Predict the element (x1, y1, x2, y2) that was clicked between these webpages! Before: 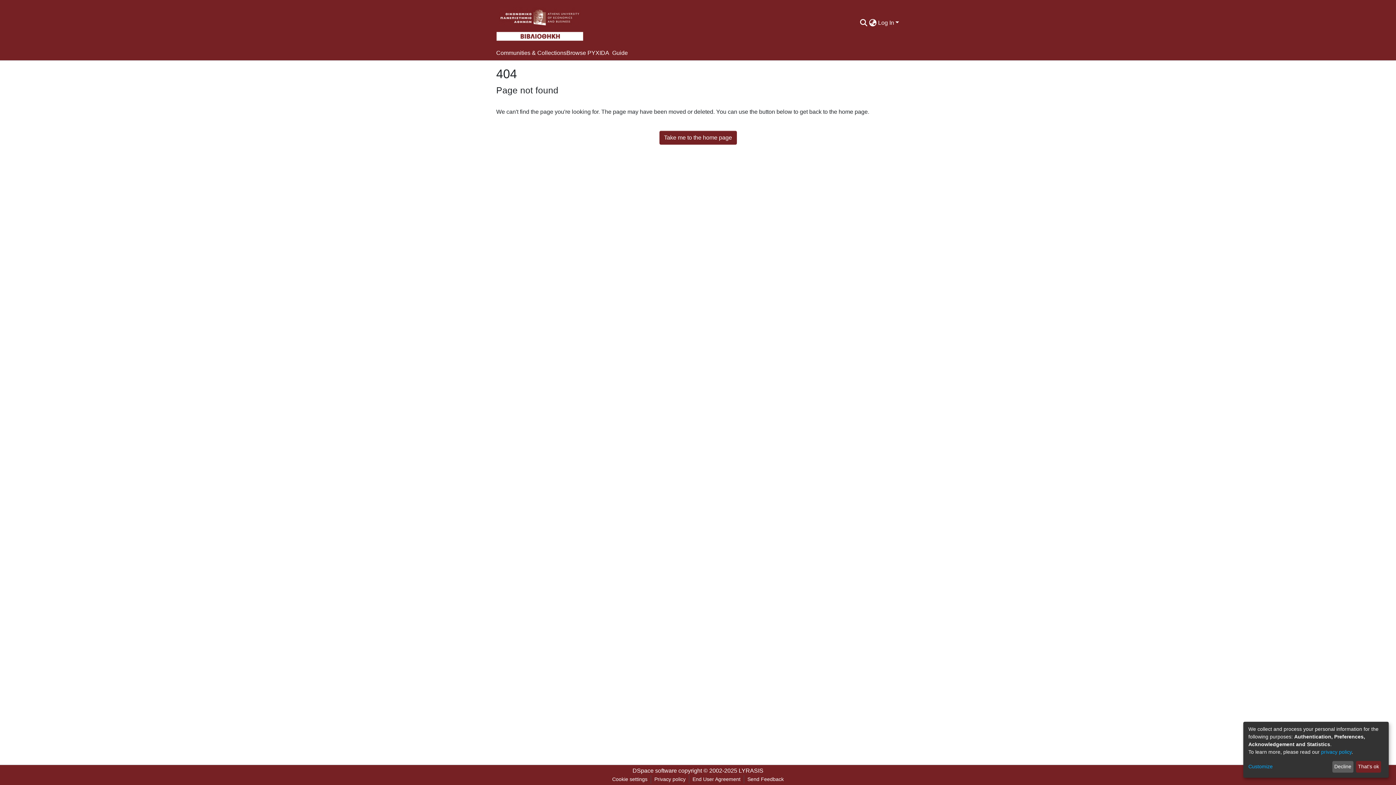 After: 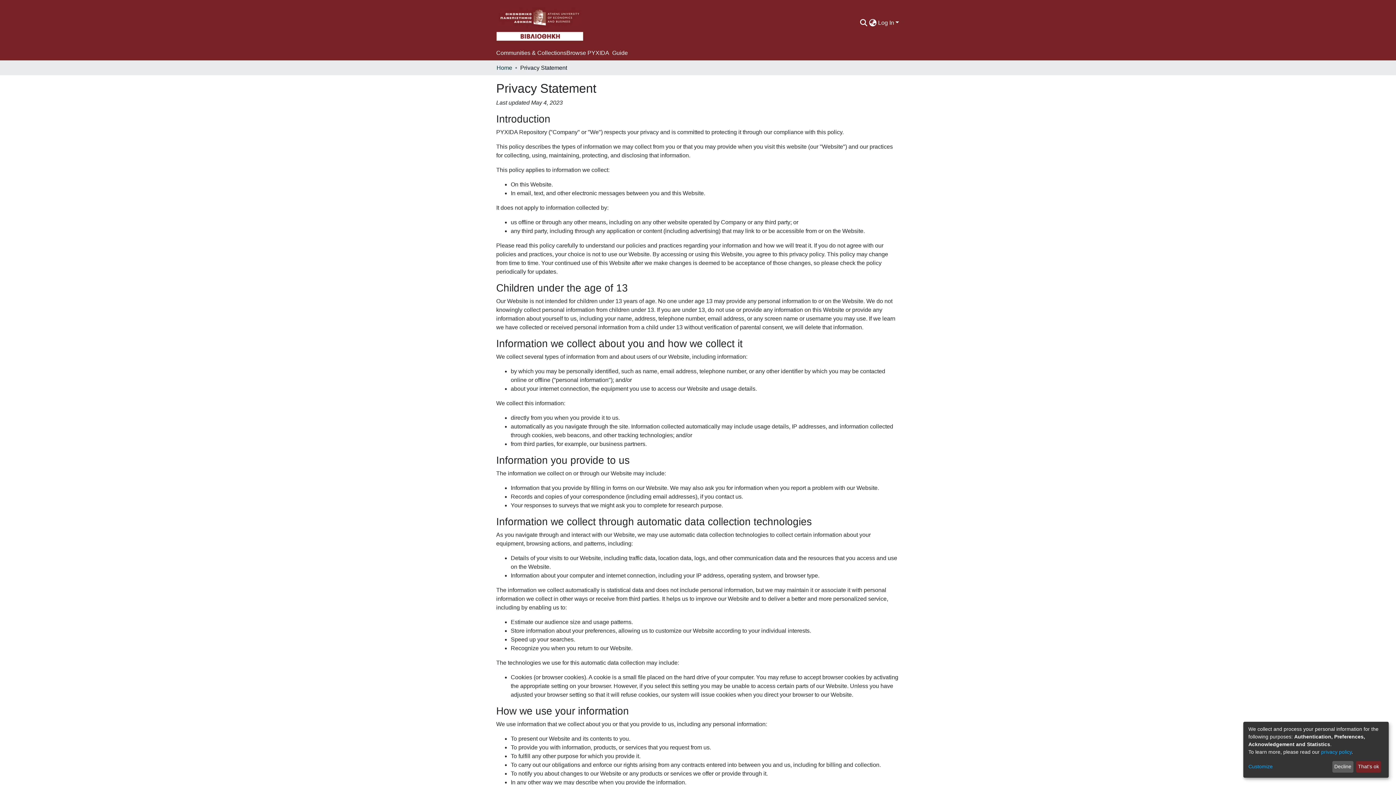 Action: bbox: (672, 775, 710, 784) label: Privacy policy